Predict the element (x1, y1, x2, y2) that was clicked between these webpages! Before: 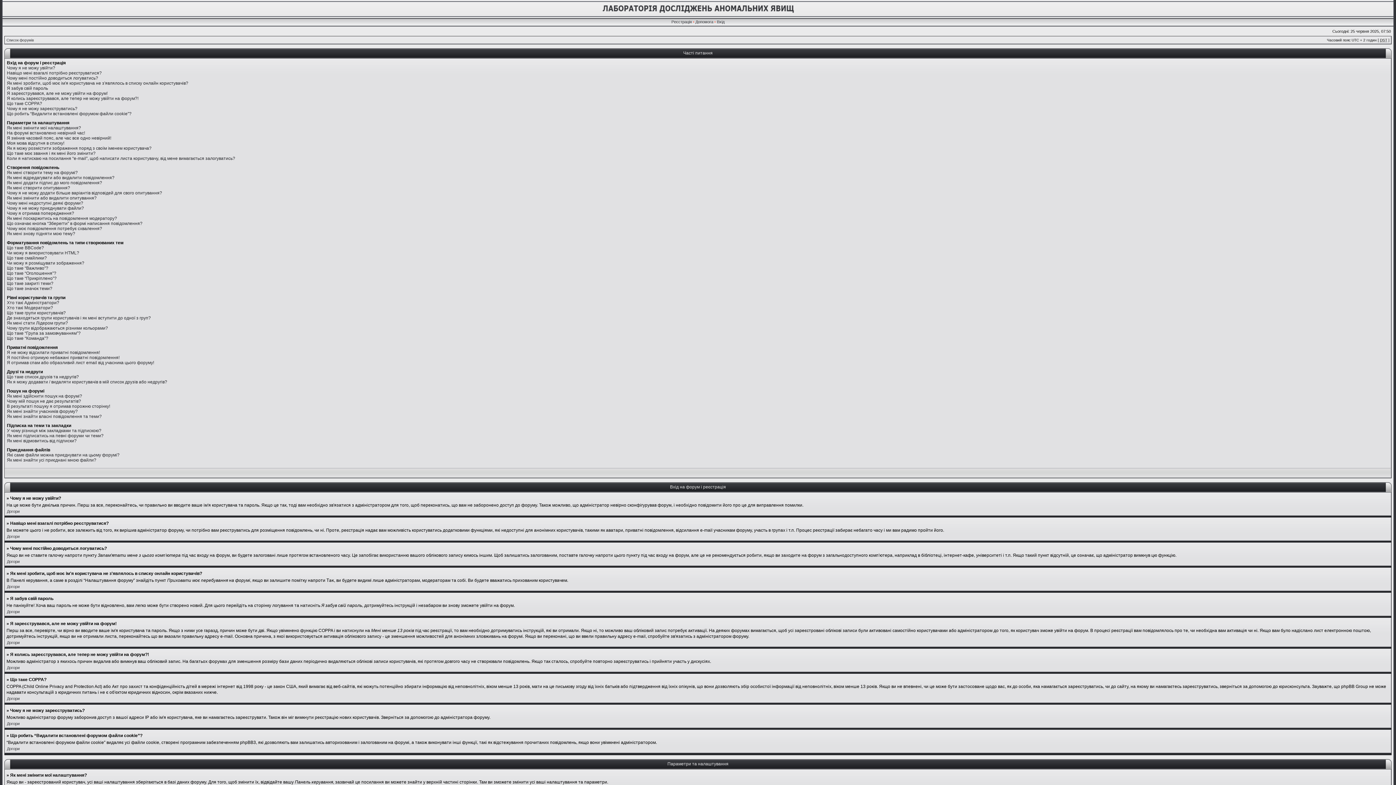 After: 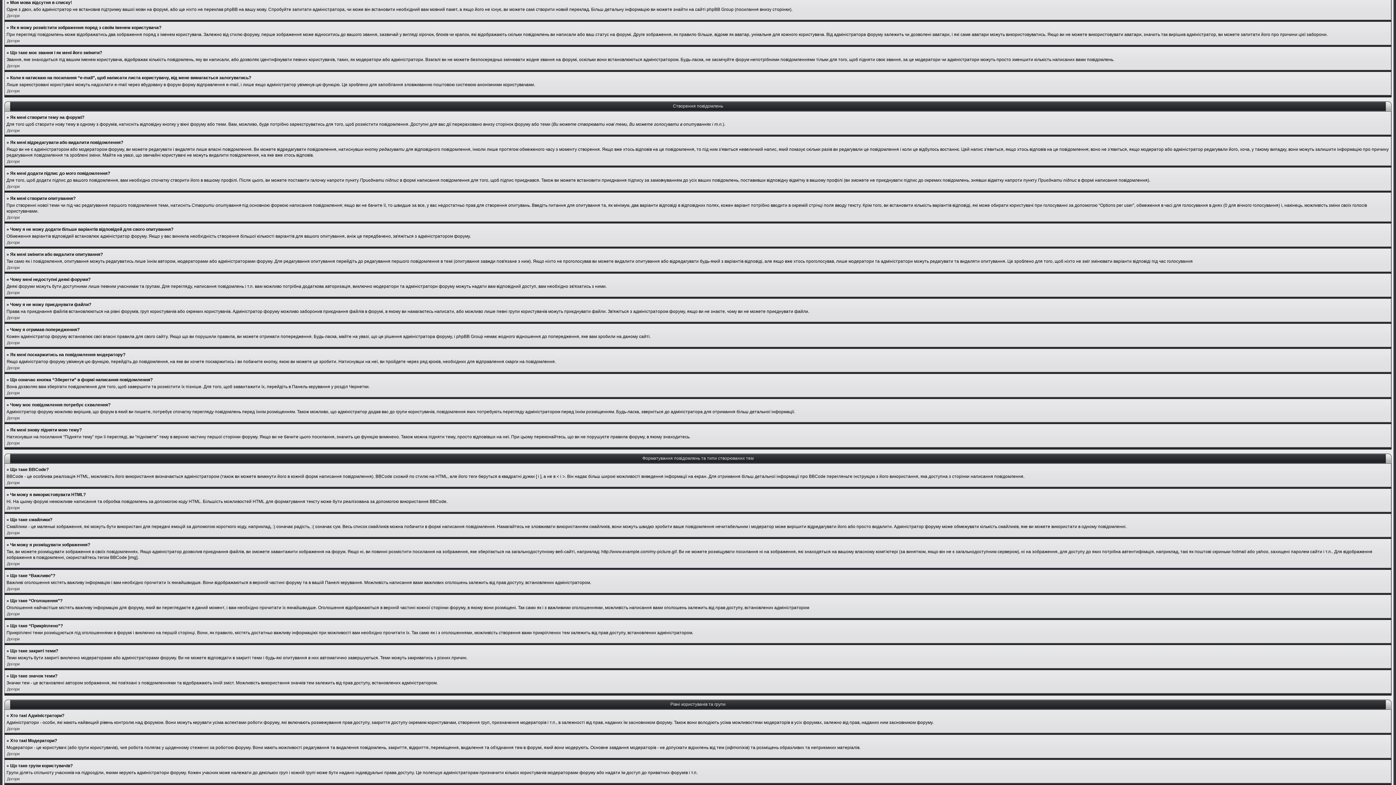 Action: bbox: (6, 140, 64, 145) label: Моя мова відсутня в списку!